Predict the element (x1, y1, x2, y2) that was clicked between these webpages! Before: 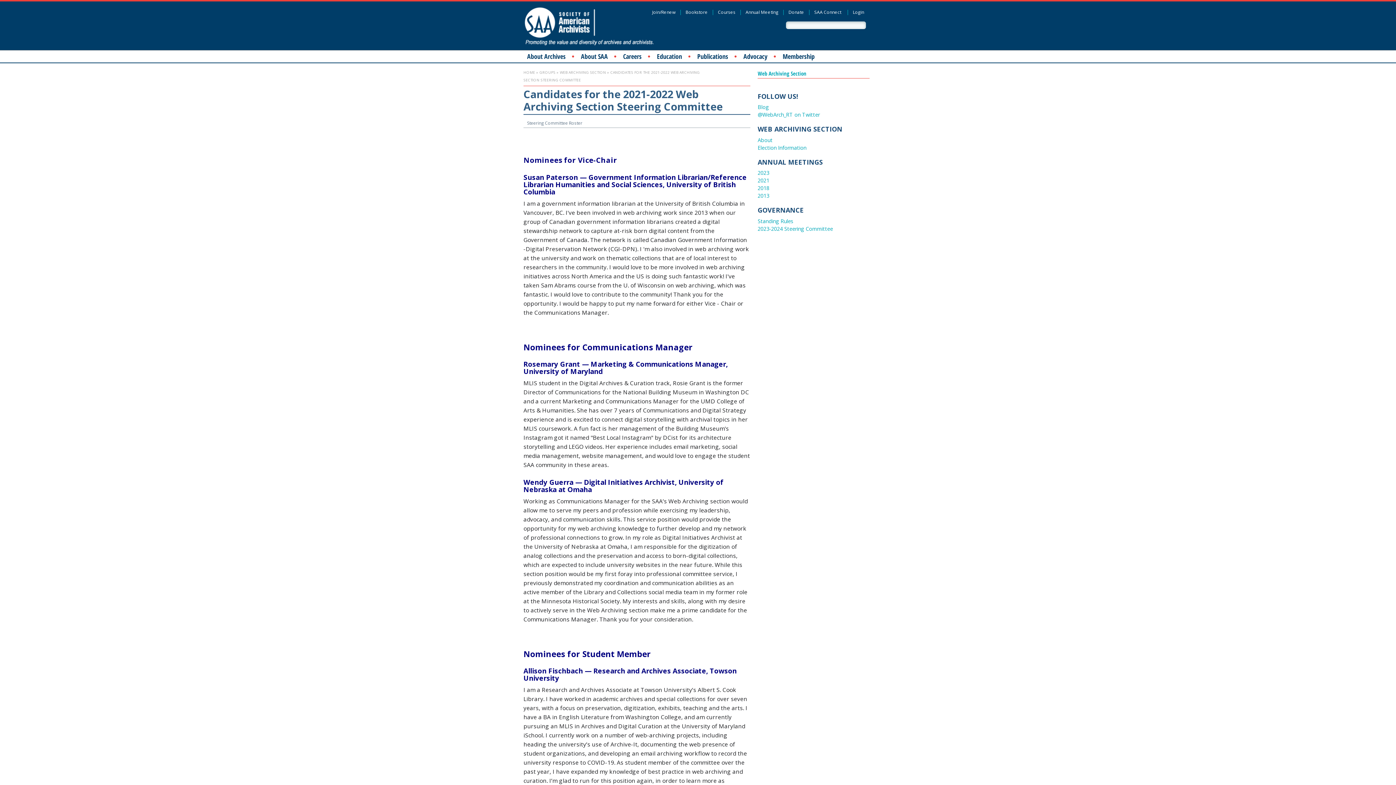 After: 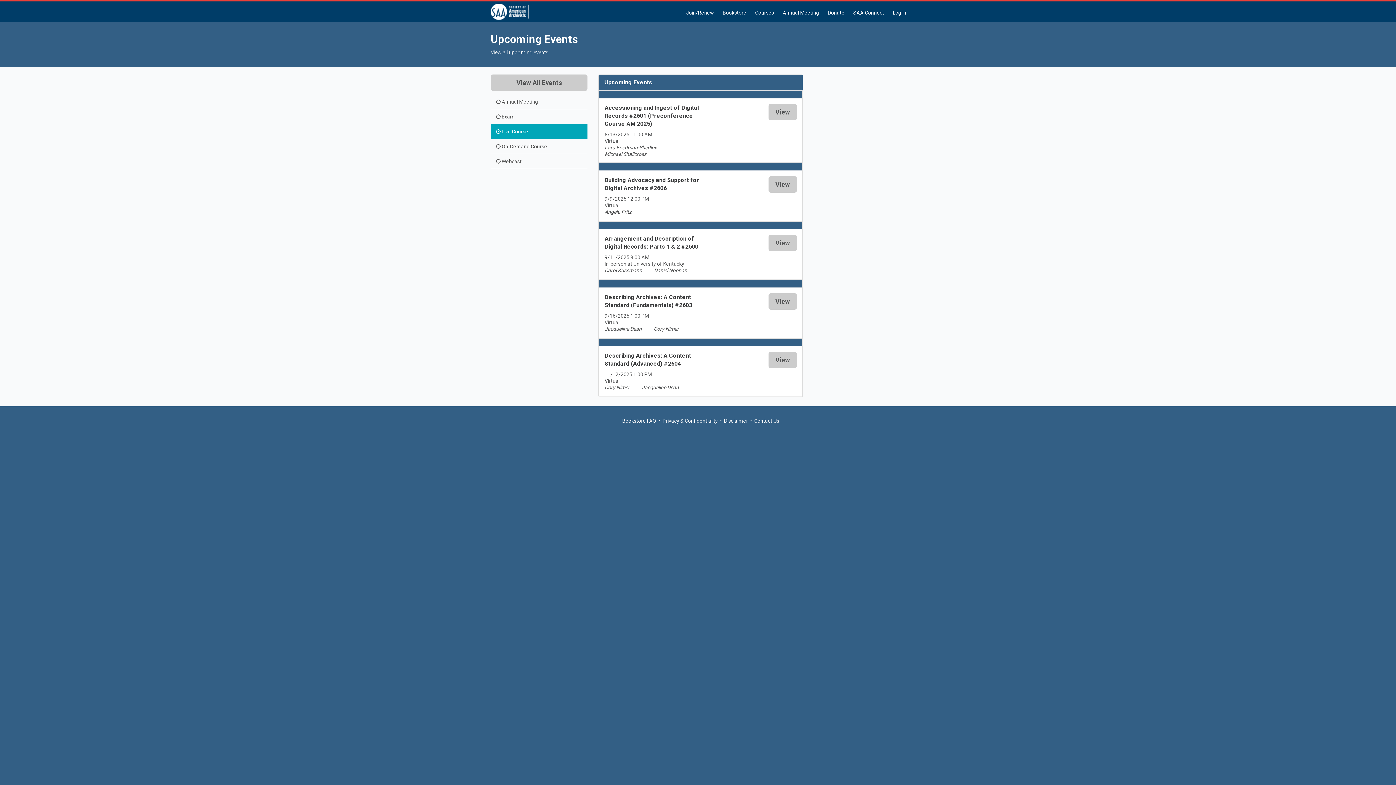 Action: bbox: (716, 9, 737, 15) label: Courses